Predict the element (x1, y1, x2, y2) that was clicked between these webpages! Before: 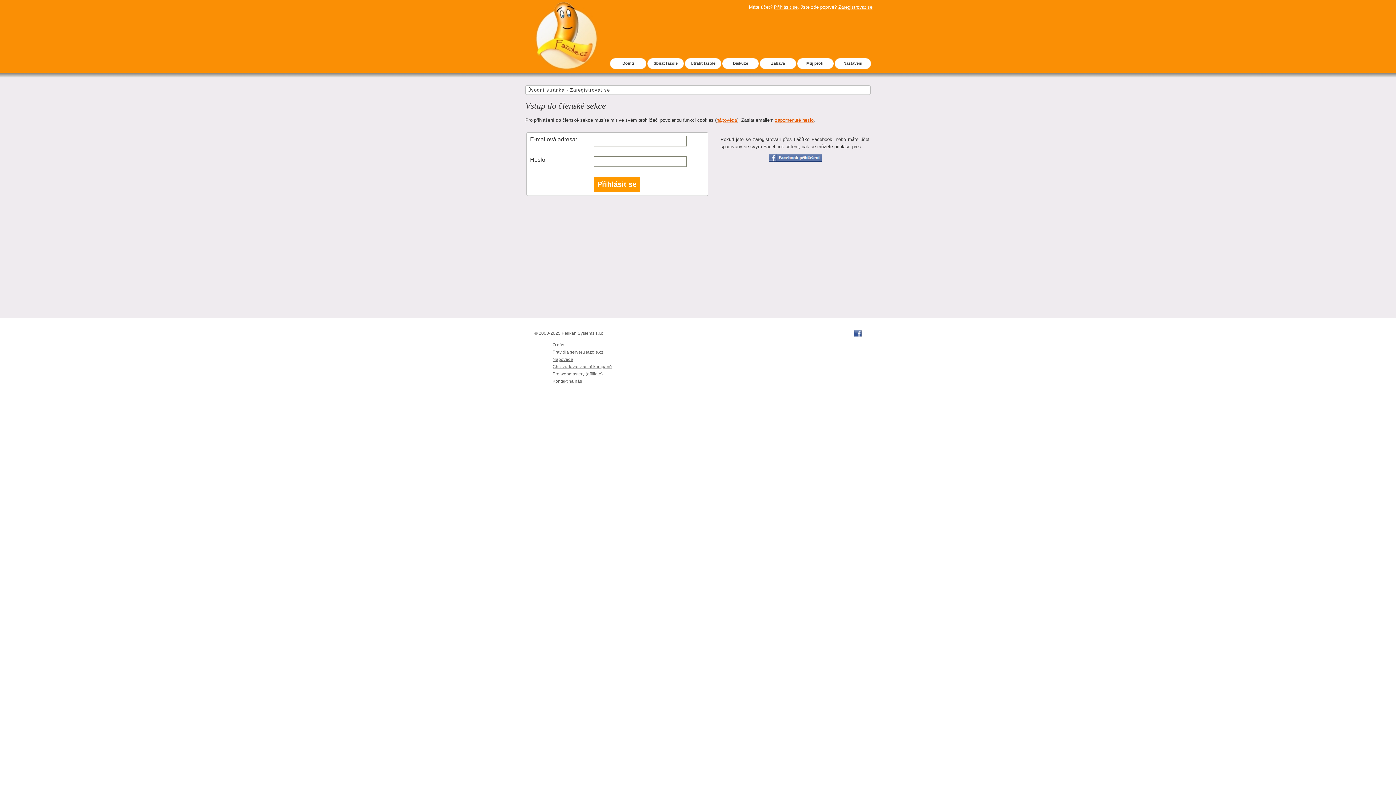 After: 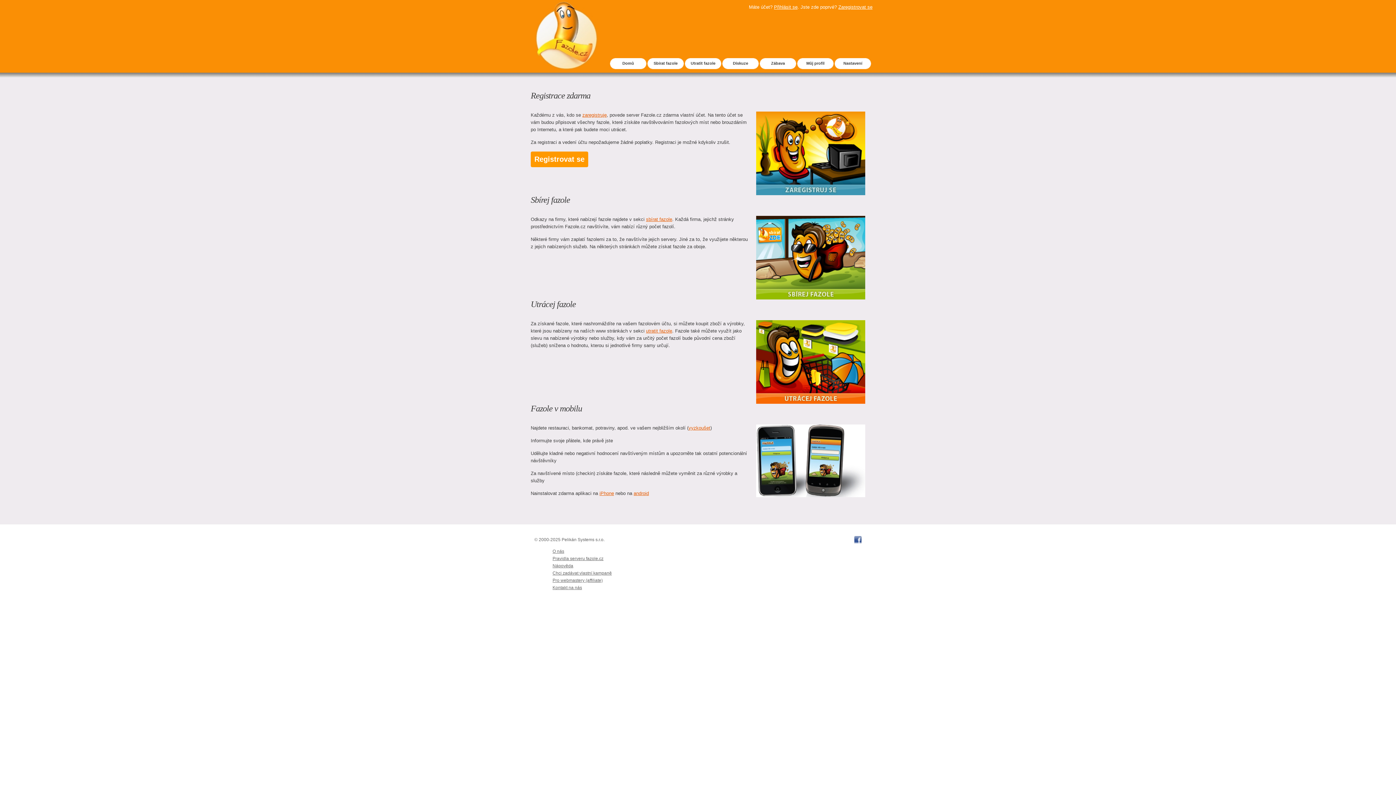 Action: bbox: (534, 65, 597, 70)